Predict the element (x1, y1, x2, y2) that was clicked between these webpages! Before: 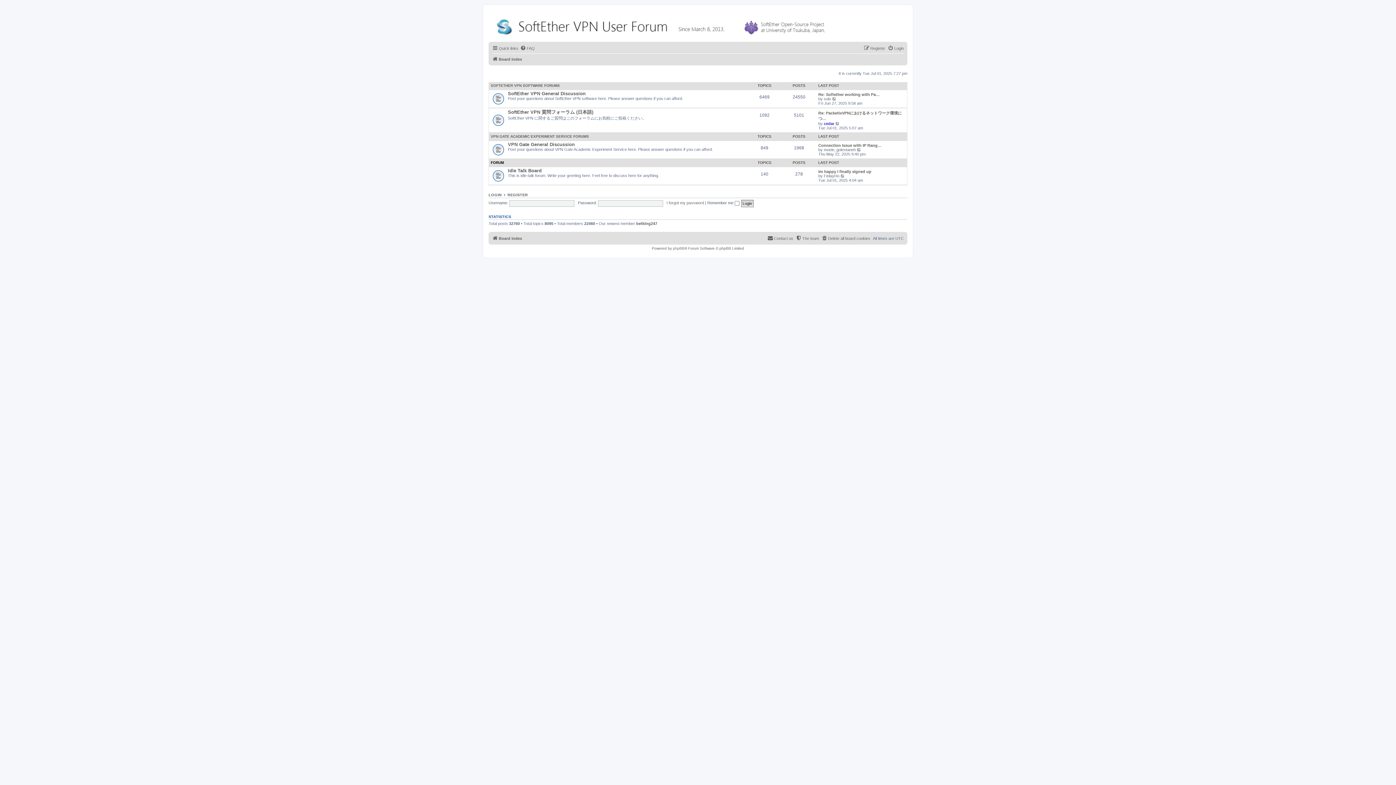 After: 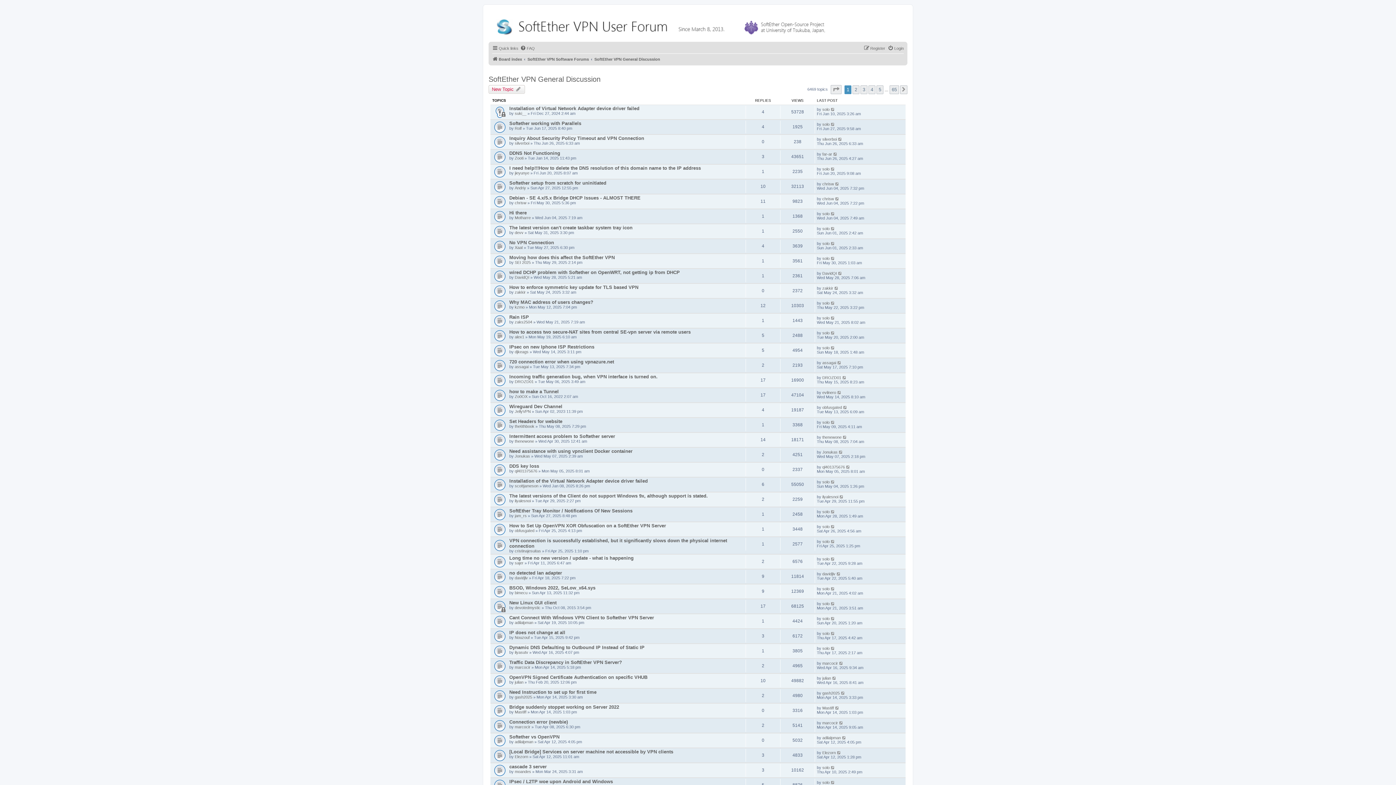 Action: label: SoftEther VPN General Discussion bbox: (508, 90, 585, 96)